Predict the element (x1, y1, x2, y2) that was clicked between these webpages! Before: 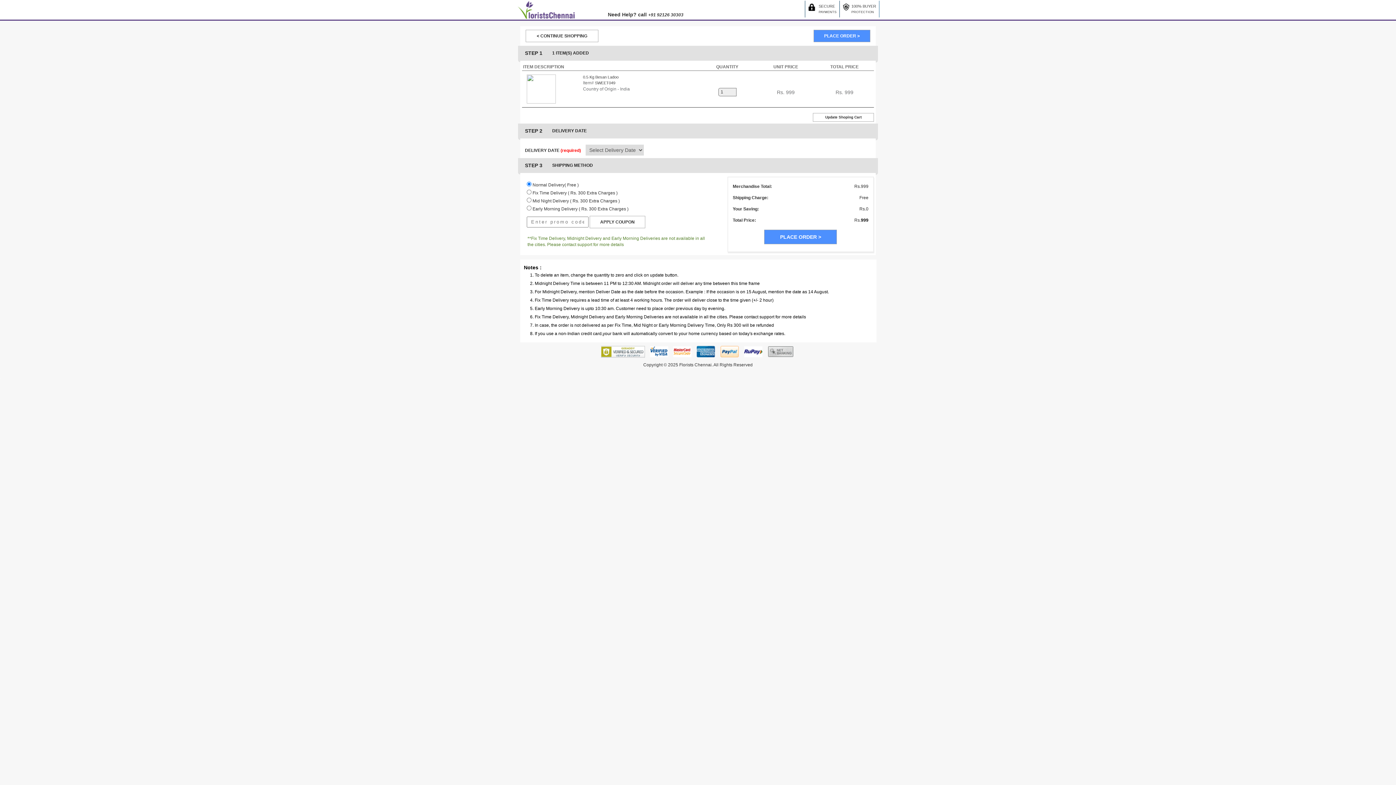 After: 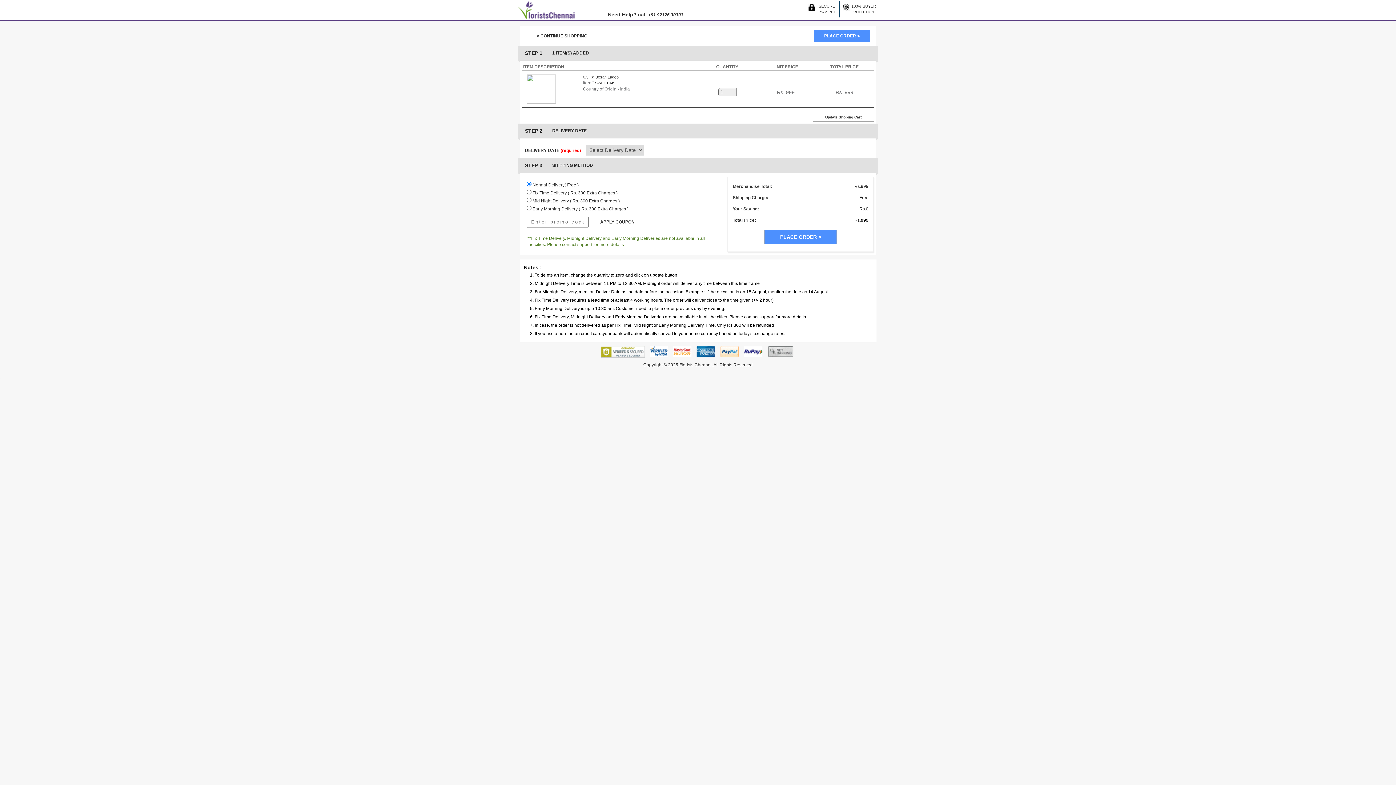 Action: bbox: (516, 6, 578, 12)